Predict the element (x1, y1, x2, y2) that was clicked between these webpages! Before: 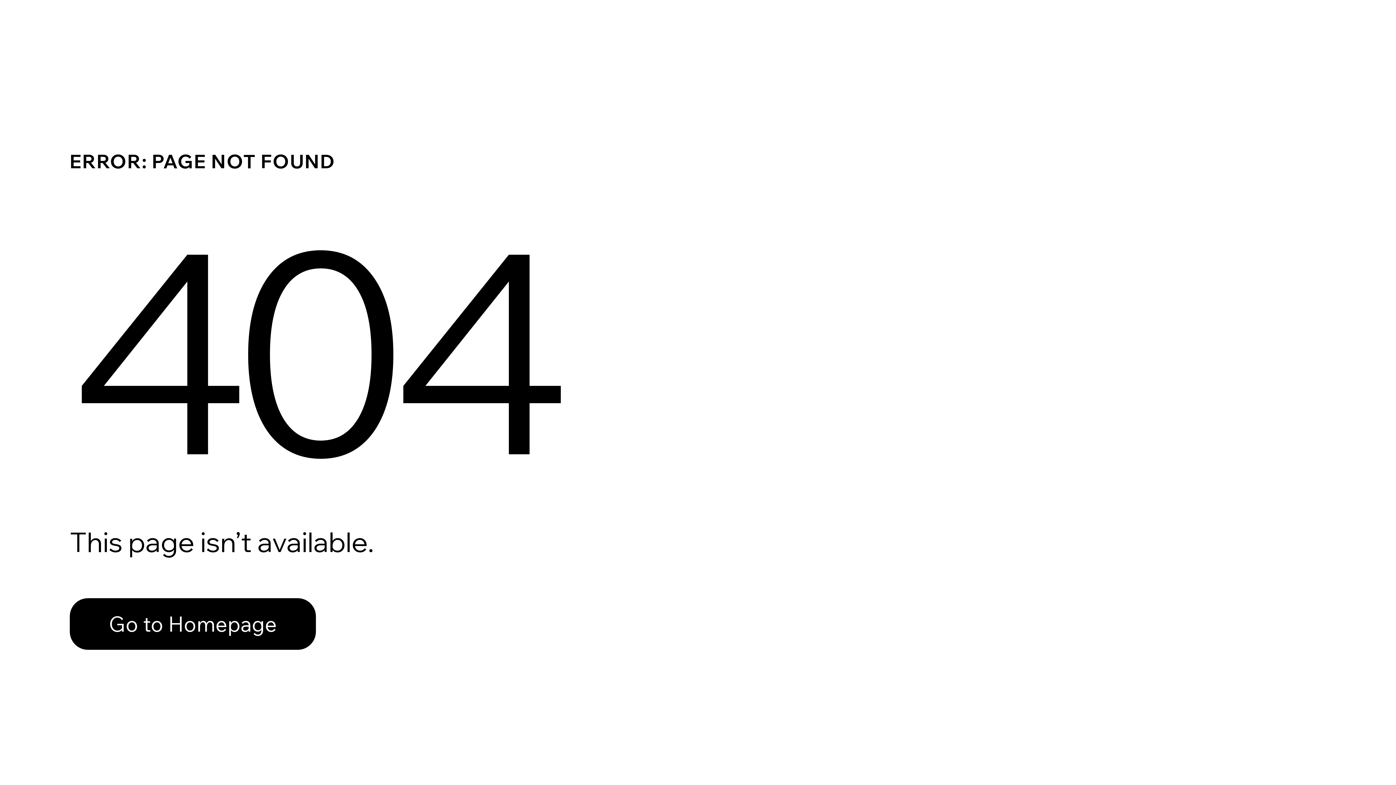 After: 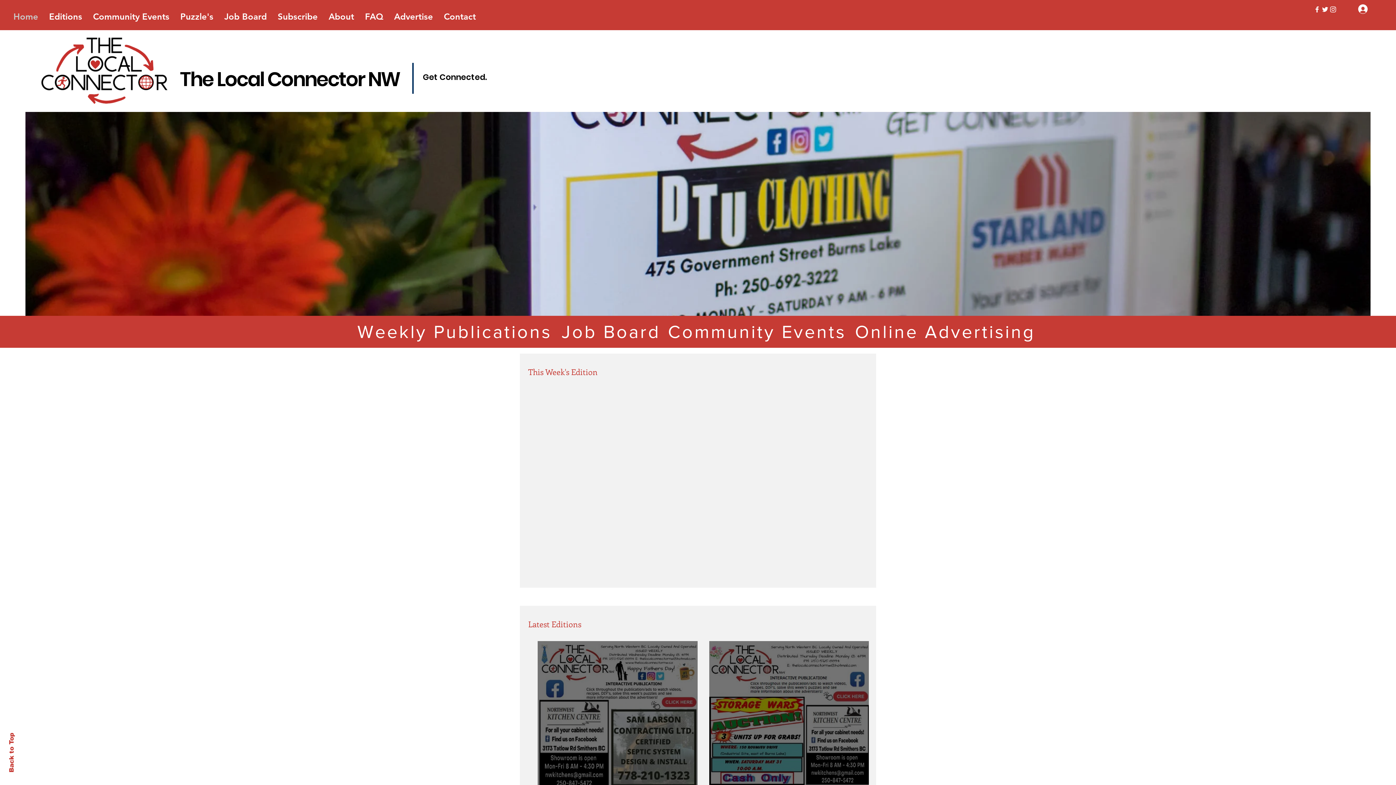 Action: label: Go to Homepage bbox: (69, 598, 316, 650)